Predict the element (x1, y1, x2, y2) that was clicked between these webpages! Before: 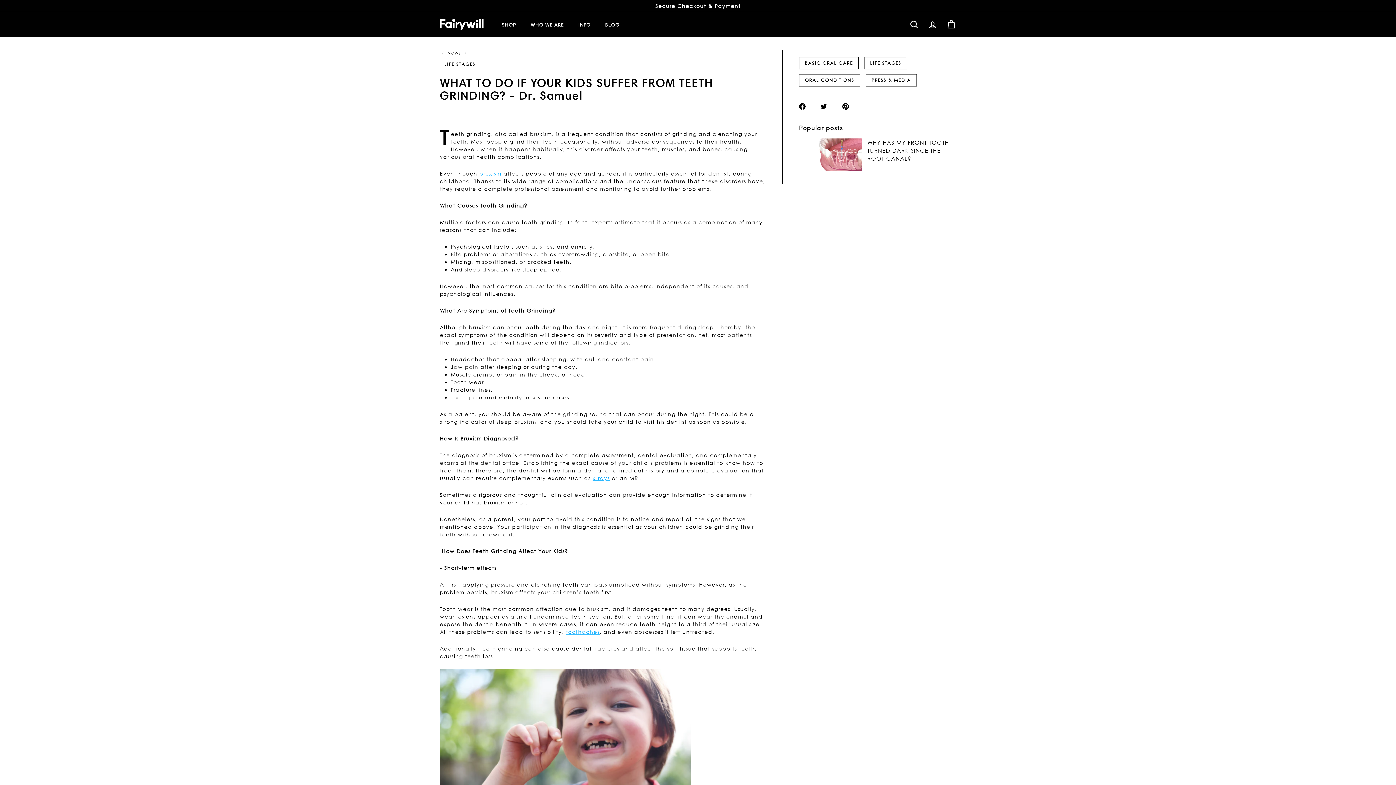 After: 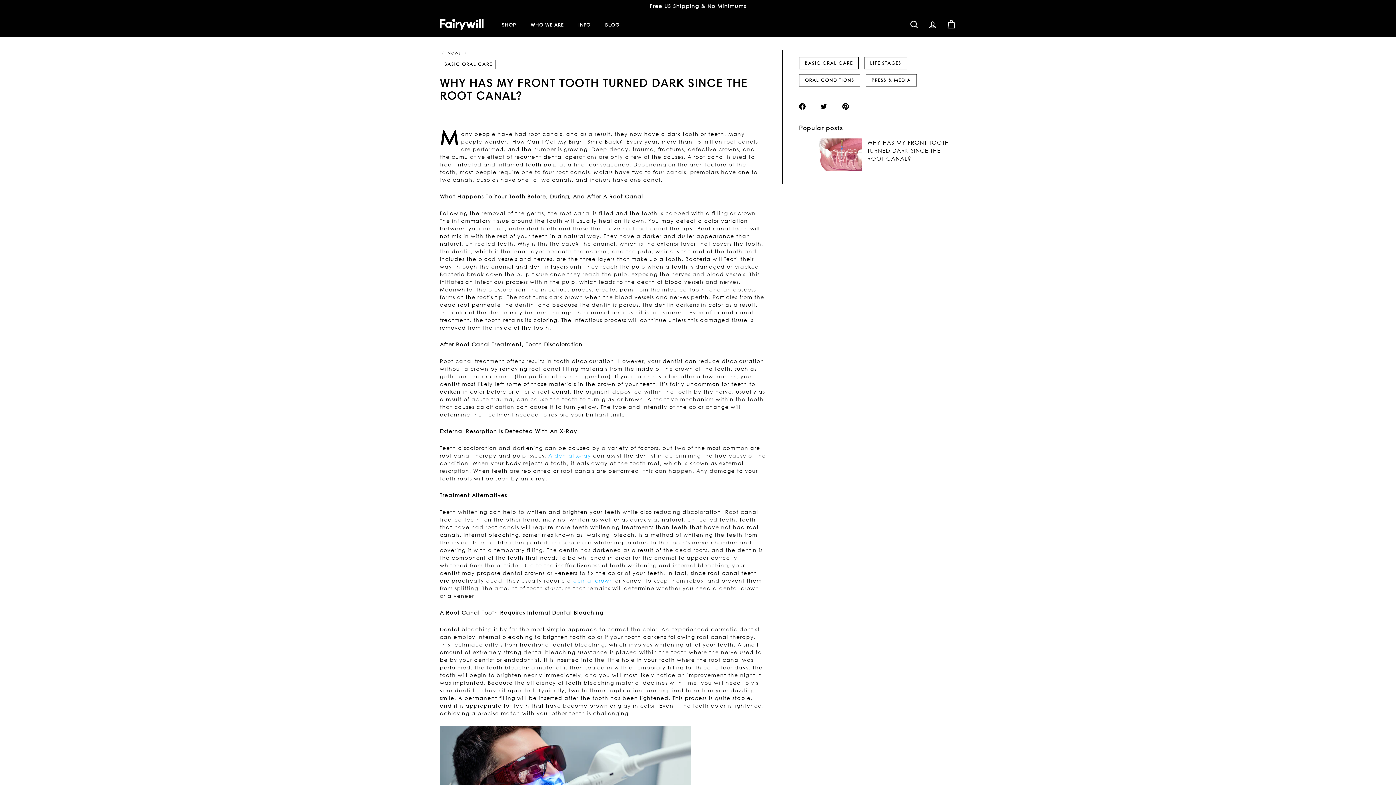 Action: label: WHY HAS MY FRONT TOOTH TURNED DARK SINCE THE ROOT CANAL? bbox: (799, 138, 862, 171)